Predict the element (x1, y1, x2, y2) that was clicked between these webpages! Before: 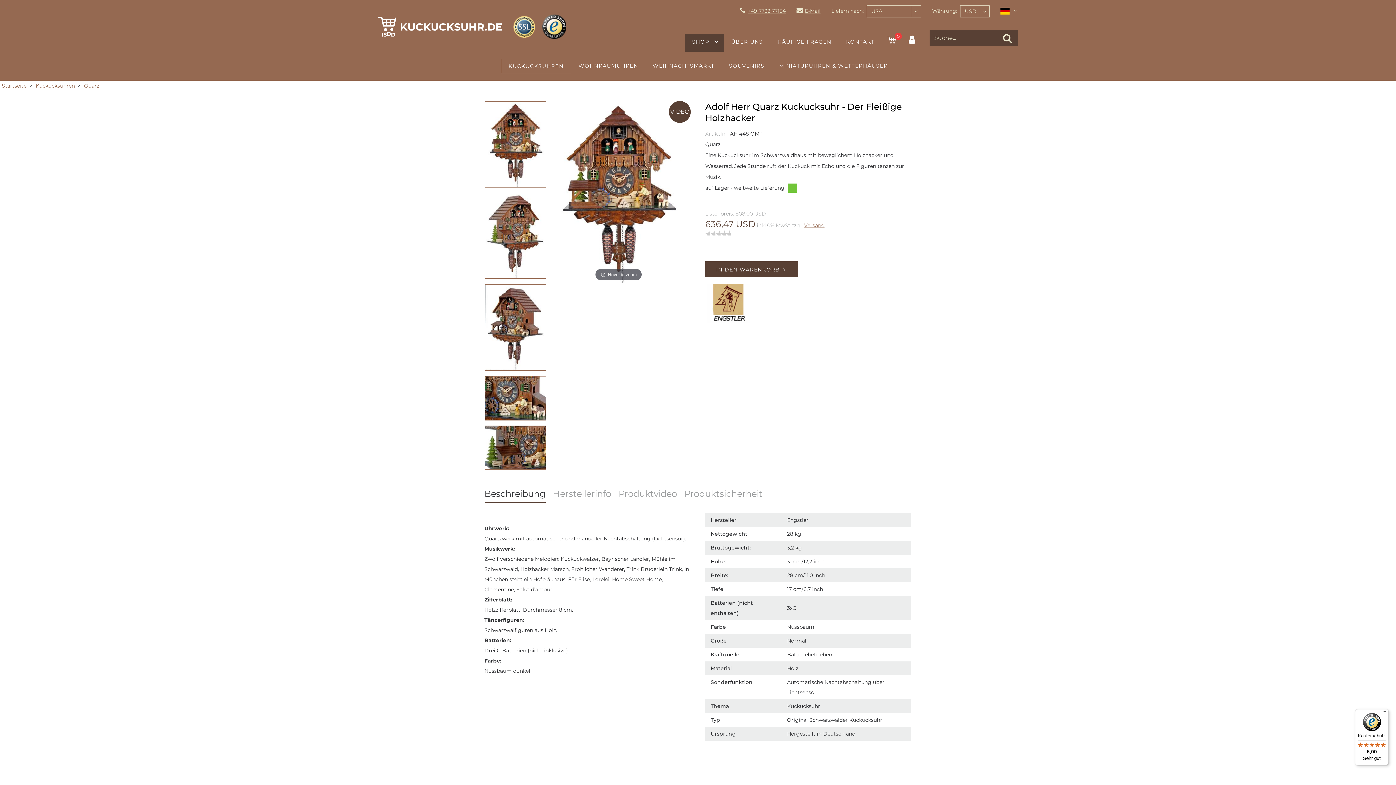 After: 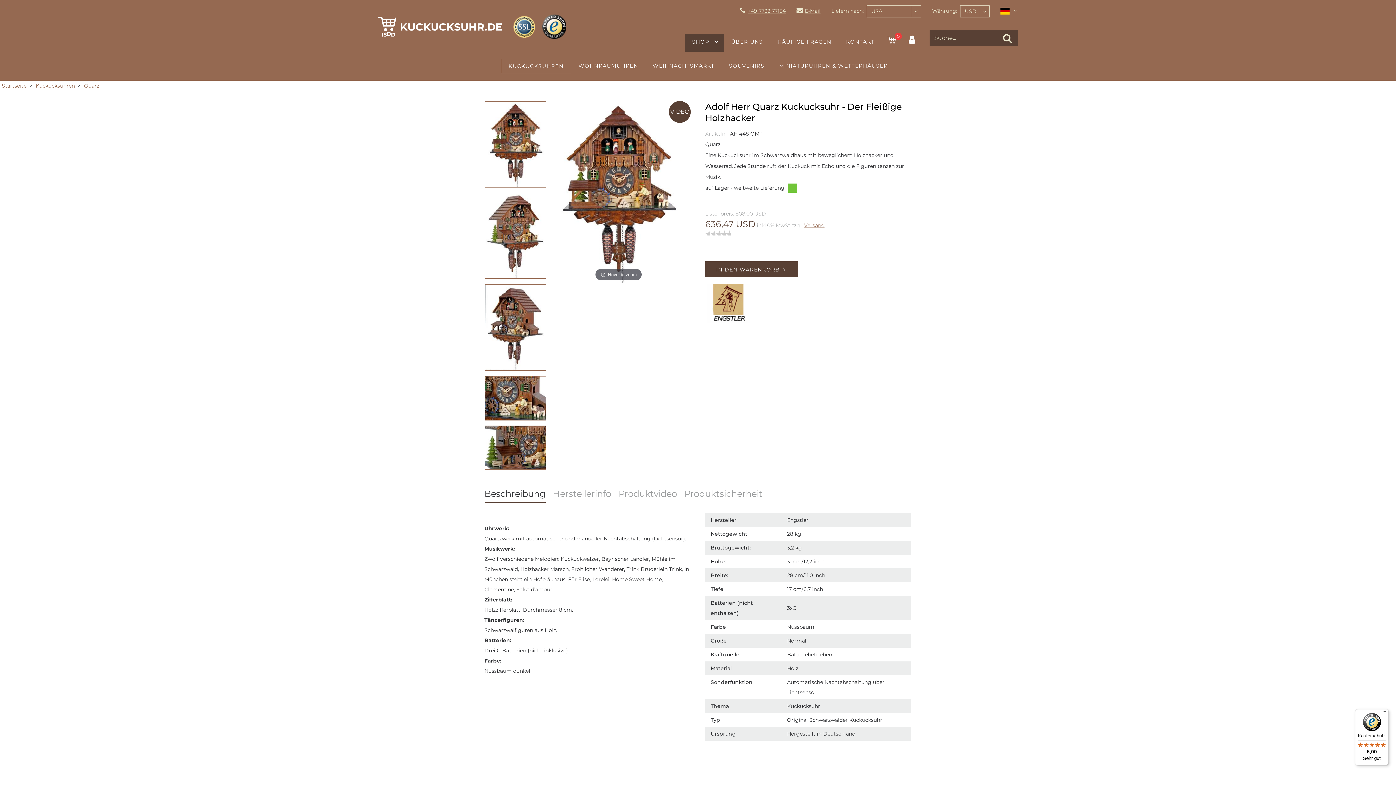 Action: bbox: (538, 14, 570, 38)